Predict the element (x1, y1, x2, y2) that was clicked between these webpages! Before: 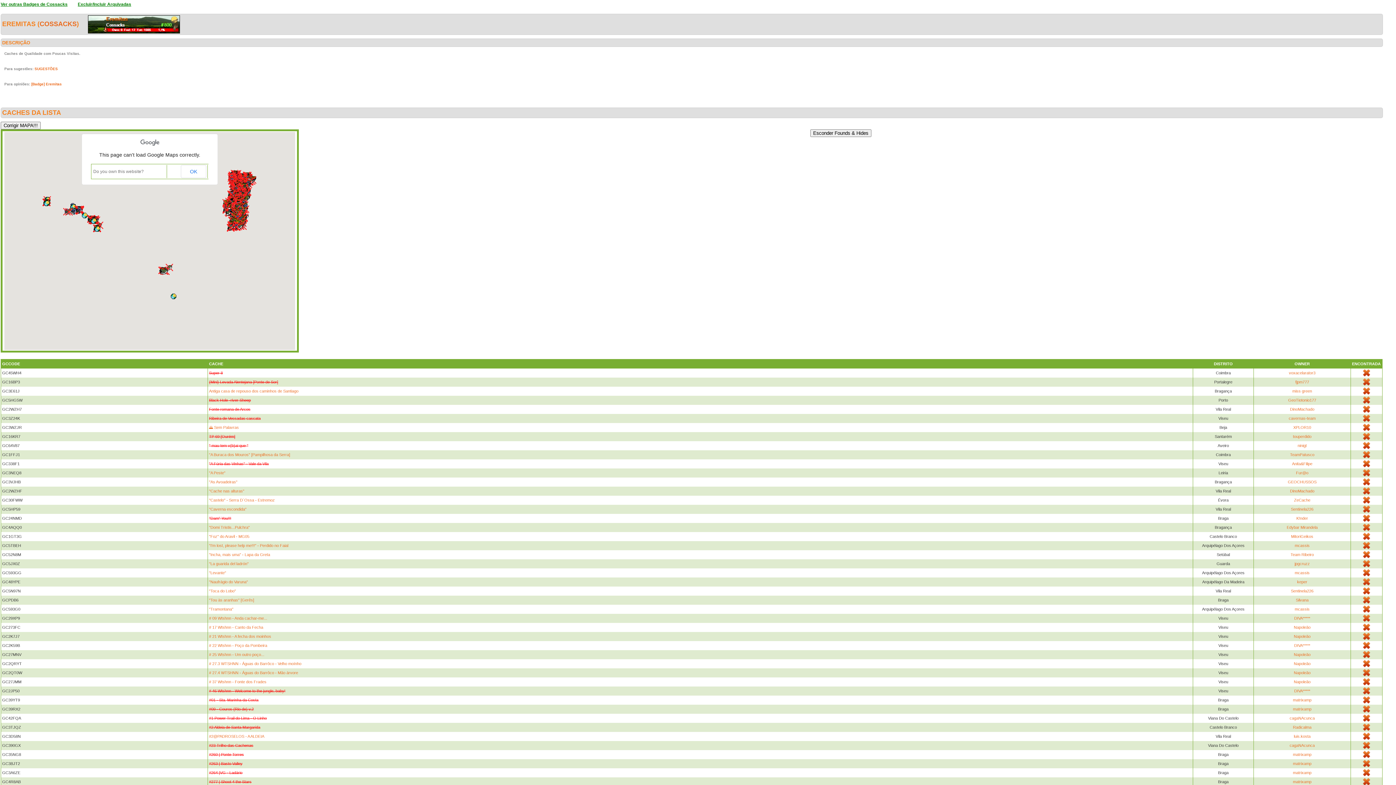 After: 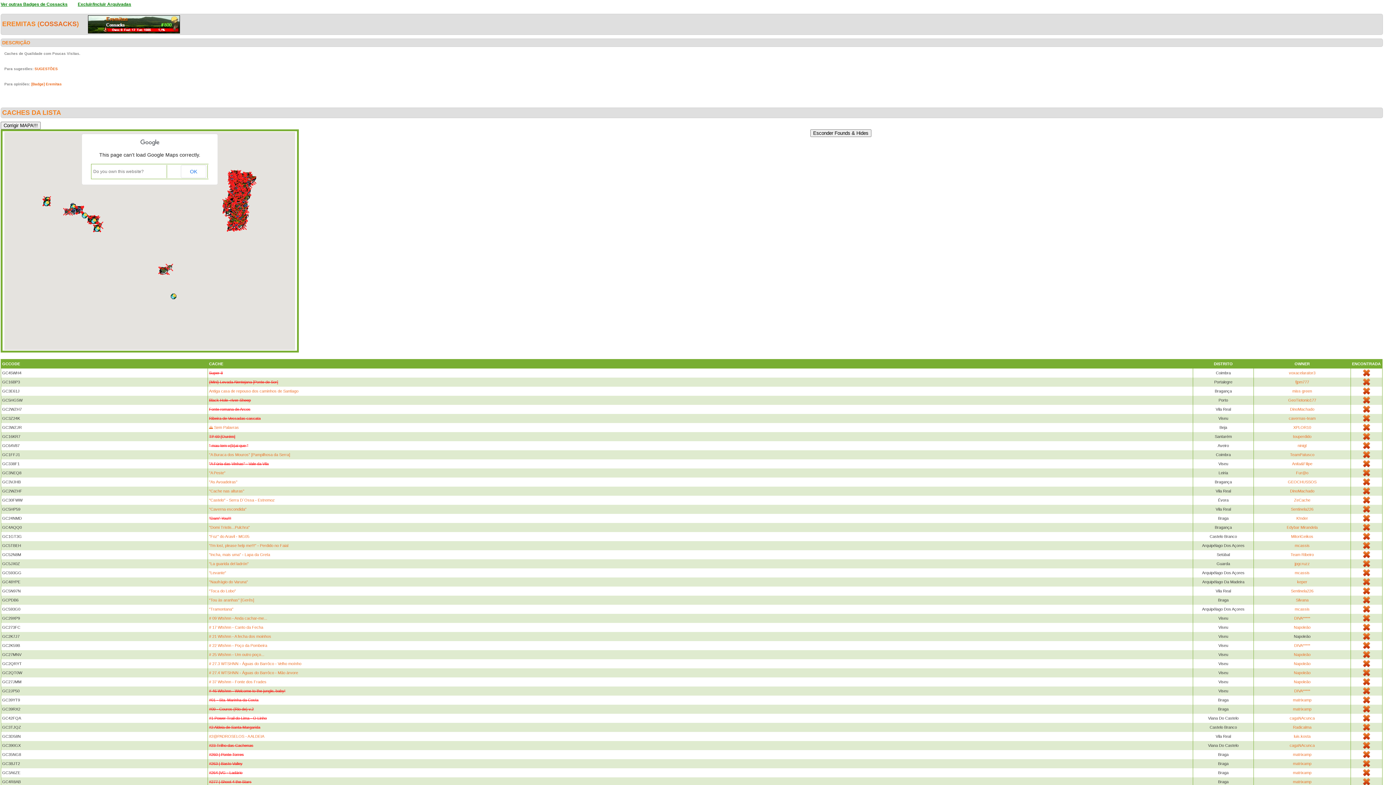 Action: bbox: (1294, 634, 1310, 638) label: Napoleão